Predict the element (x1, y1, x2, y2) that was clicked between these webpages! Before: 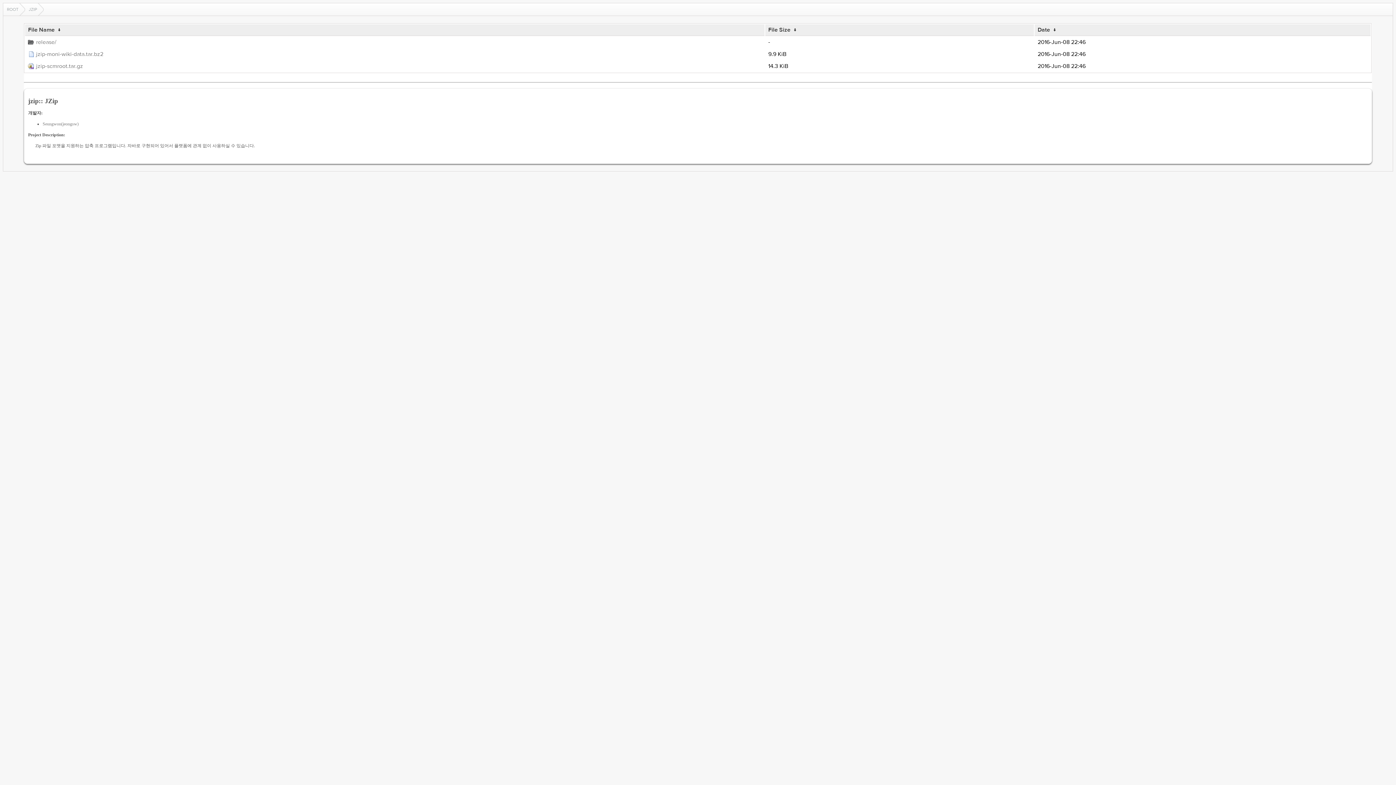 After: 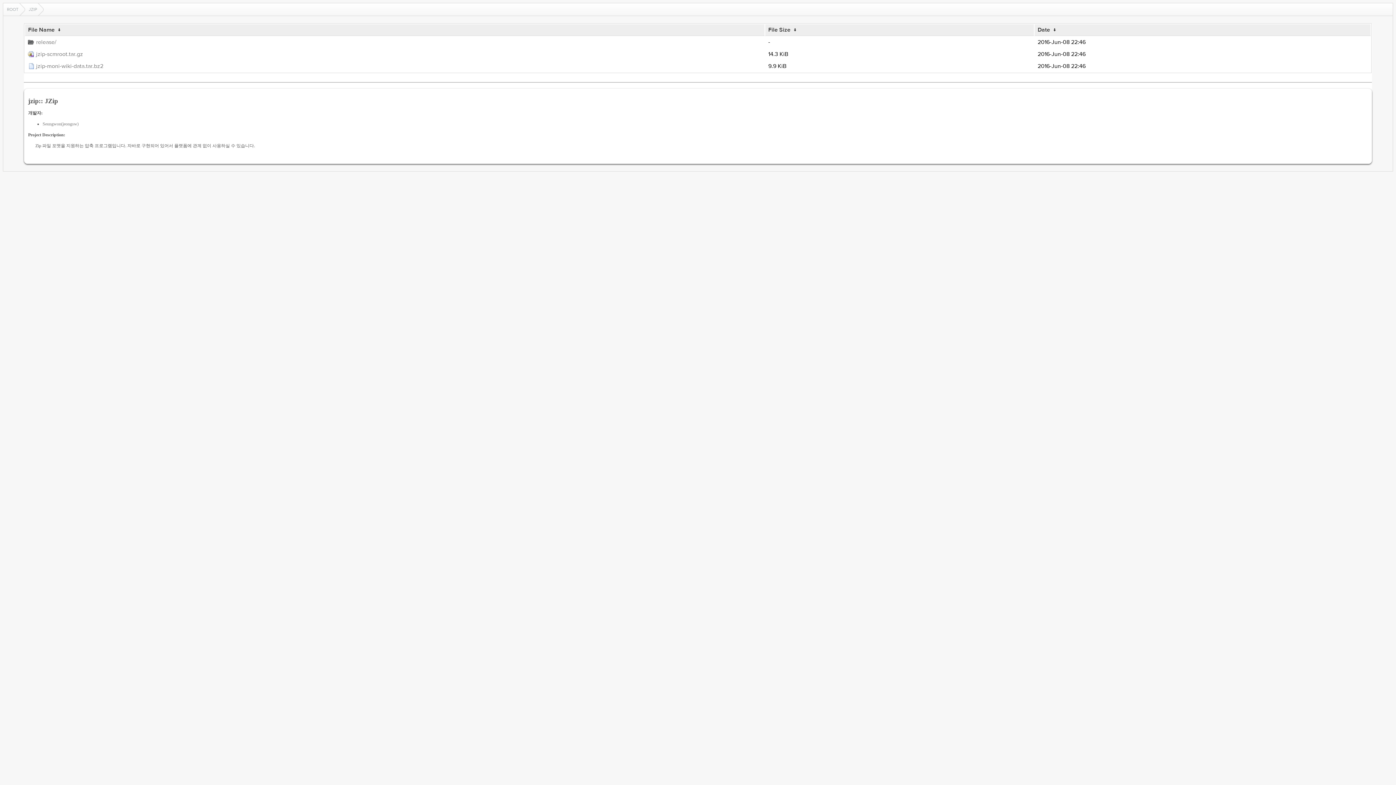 Action: label: Date bbox: (1037, 26, 1050, 33)